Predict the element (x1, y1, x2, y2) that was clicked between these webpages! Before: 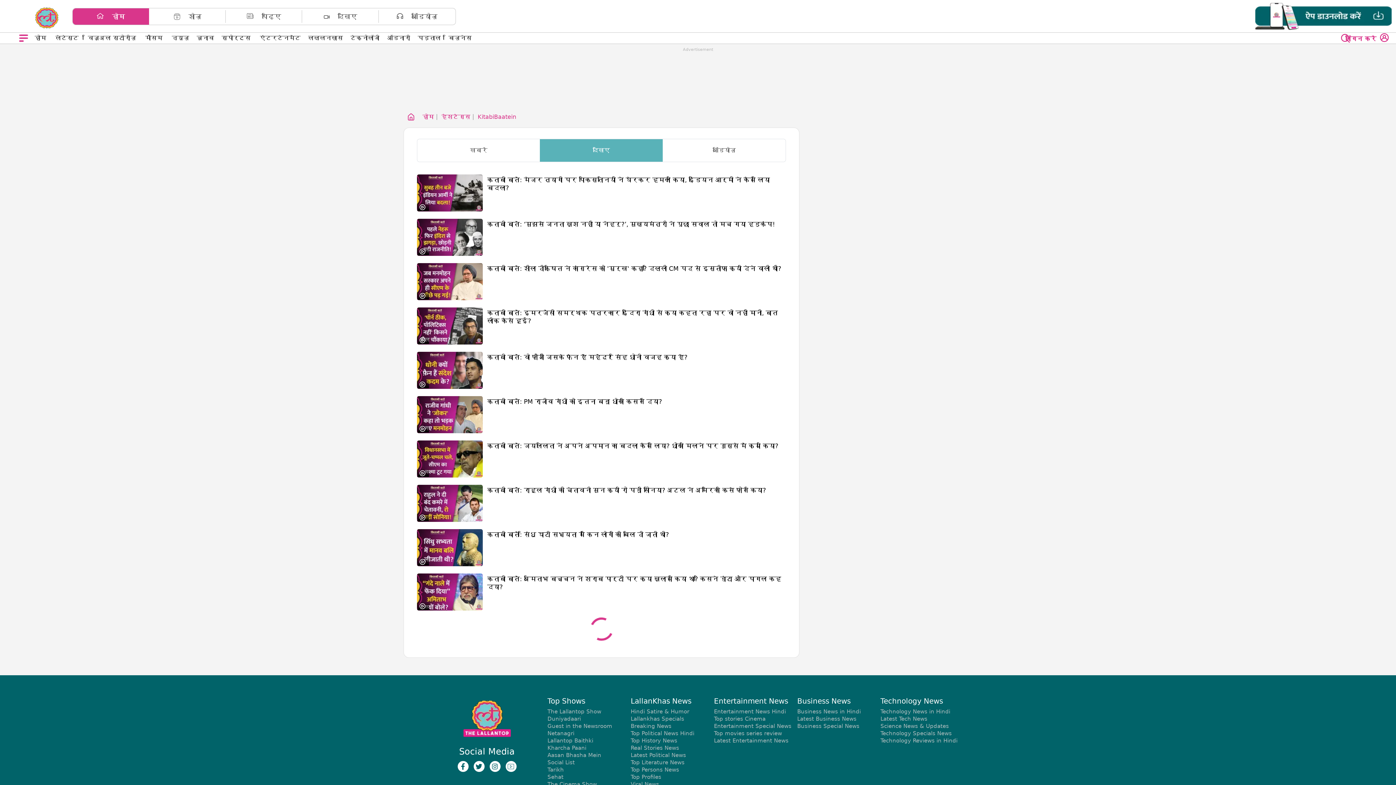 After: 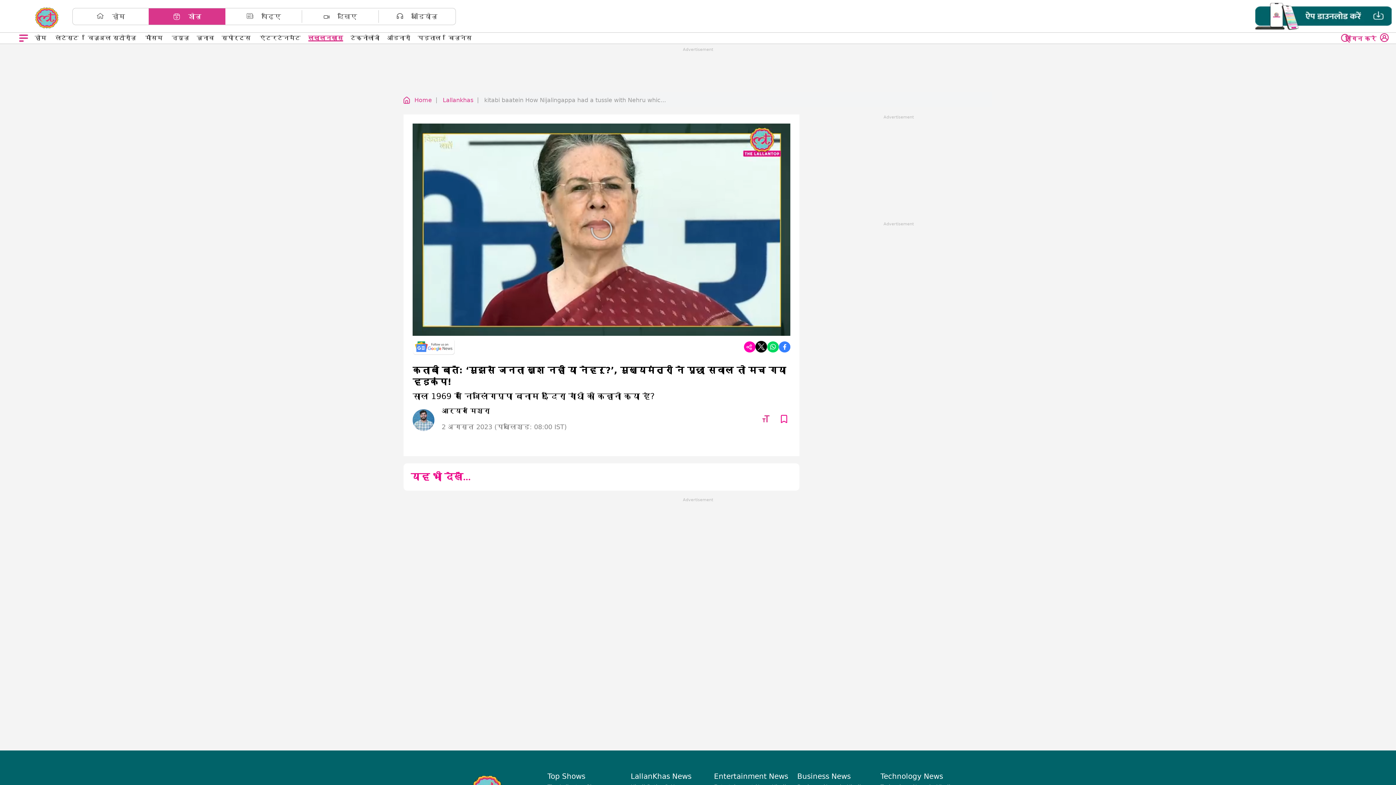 Action: bbox: (417, 215, 482, 259)